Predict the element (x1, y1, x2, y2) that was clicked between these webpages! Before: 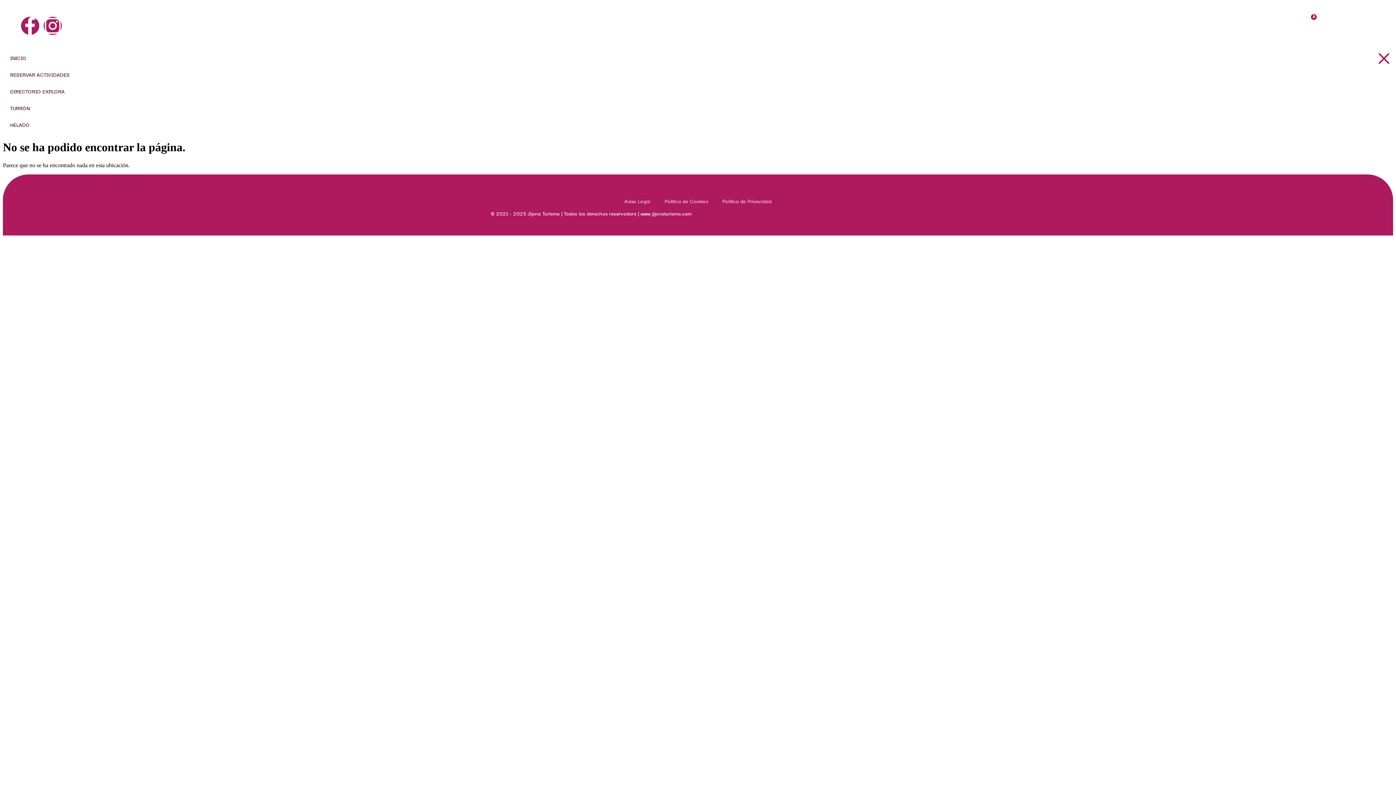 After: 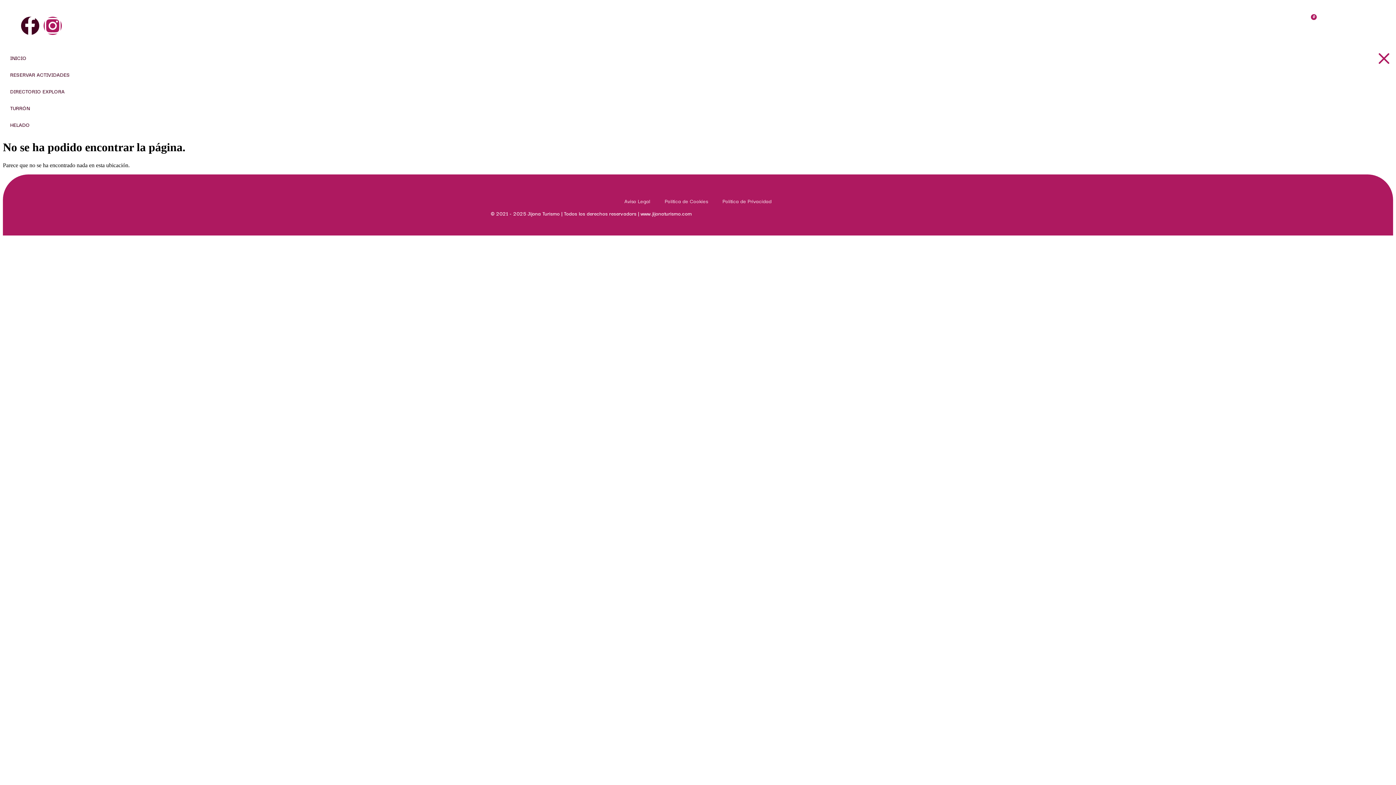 Action: bbox: (21, 16, 39, 34) label: Facebook-f